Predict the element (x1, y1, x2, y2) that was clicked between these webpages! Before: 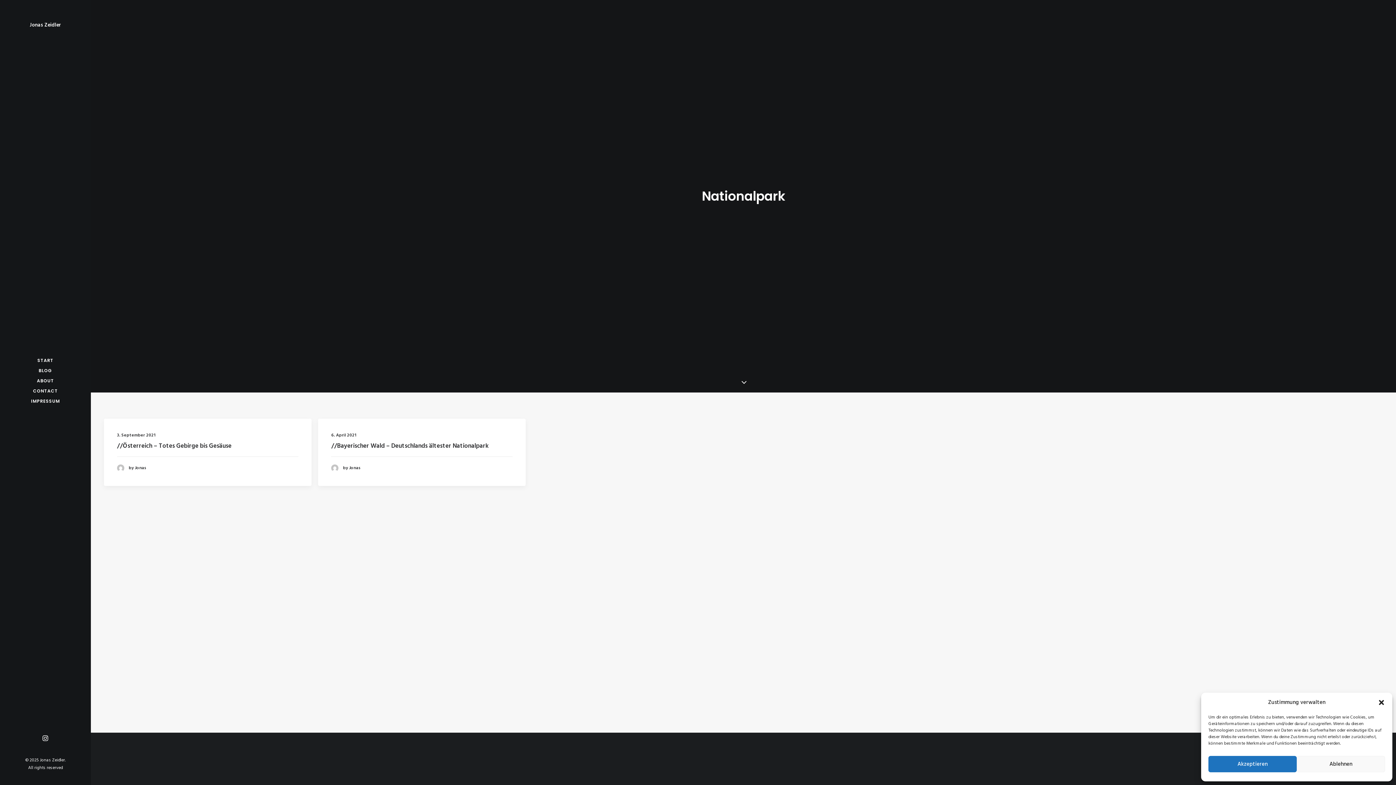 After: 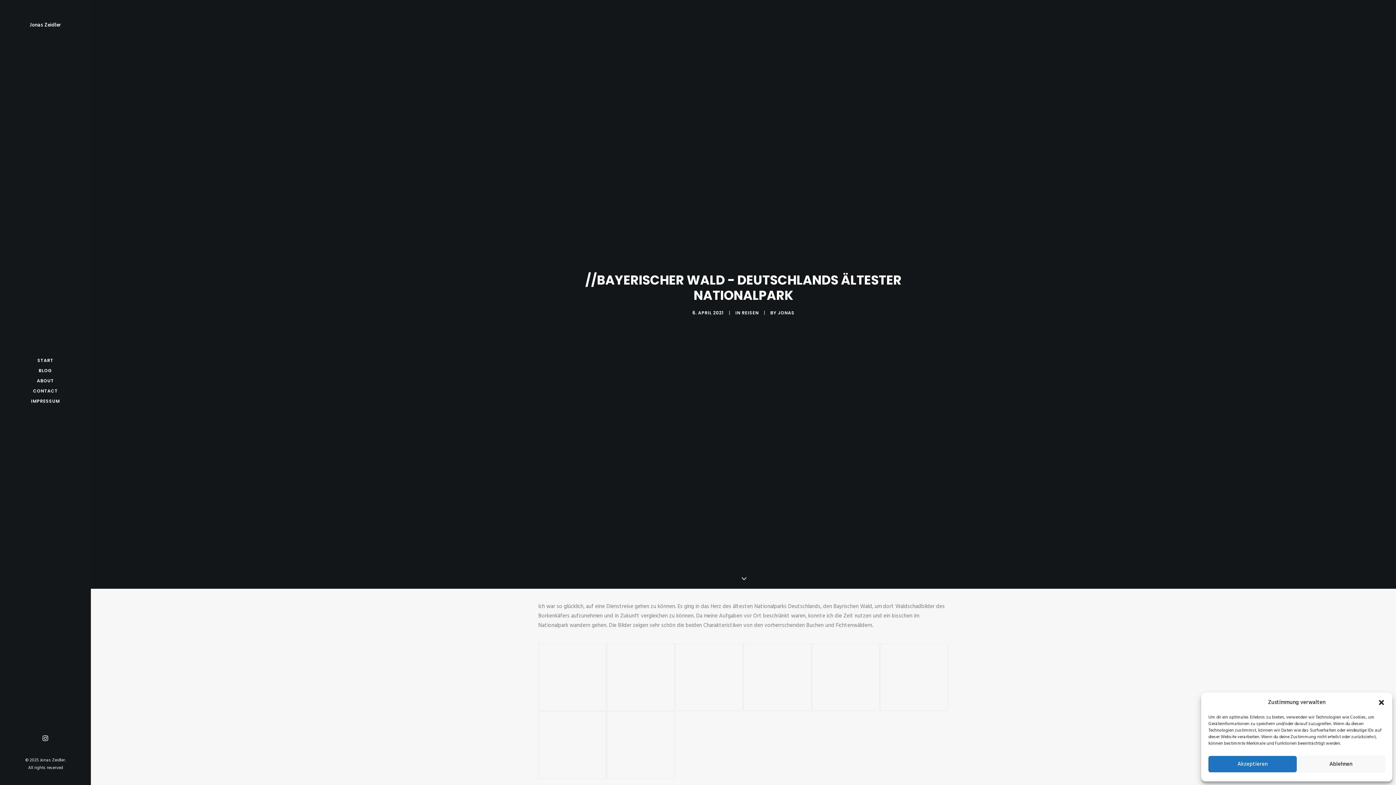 Action: label: //Bayerischer Wald – Deutschlands ältester Nationalpark bbox: (331, 441, 488, 451)